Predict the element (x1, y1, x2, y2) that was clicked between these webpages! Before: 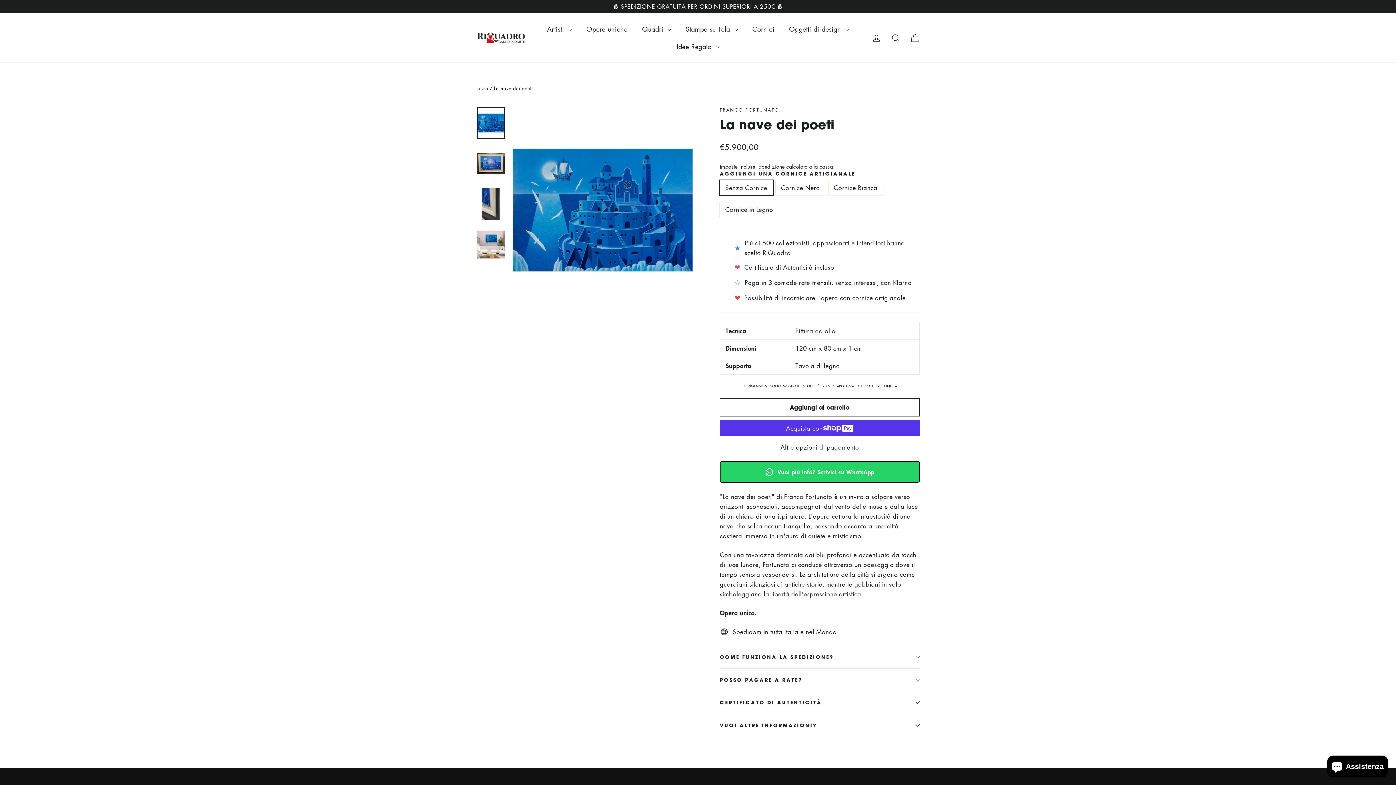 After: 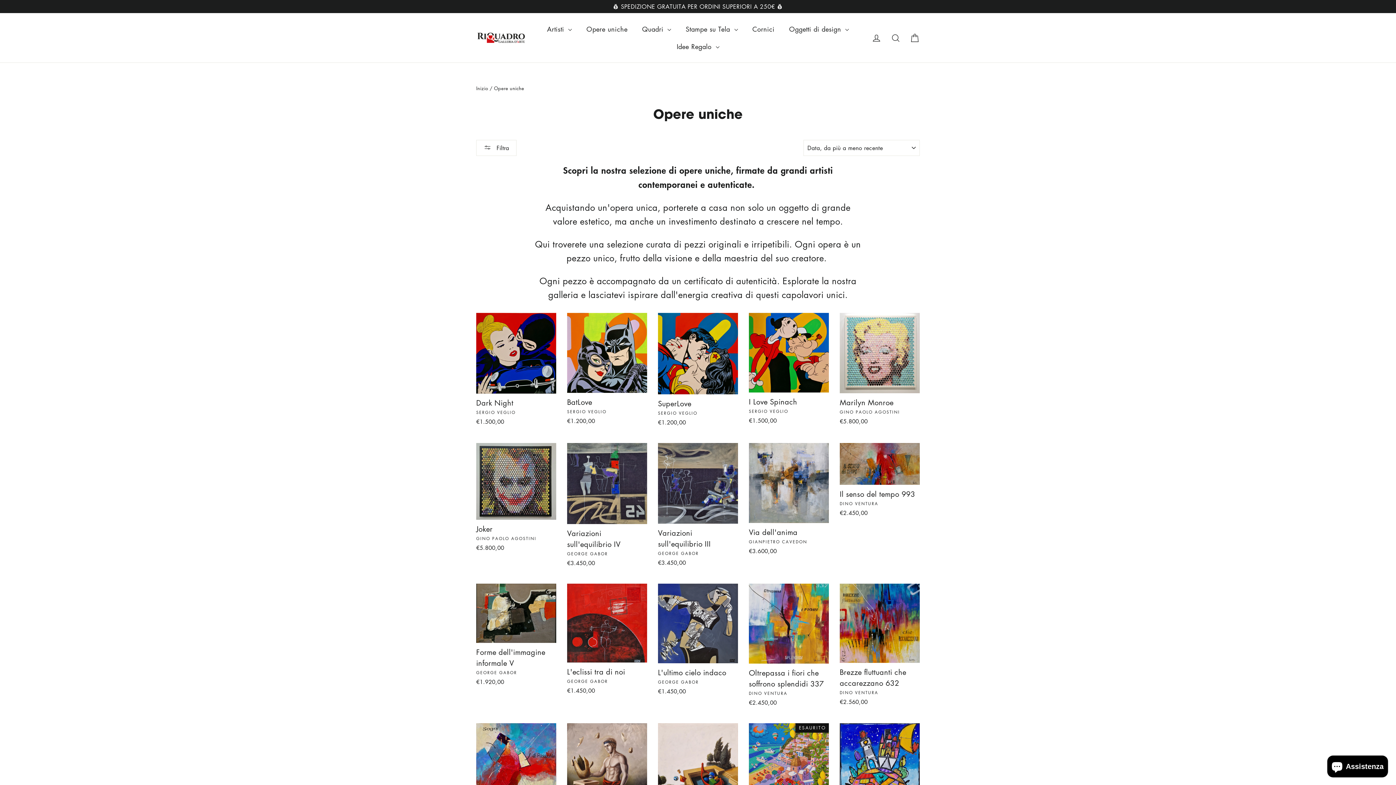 Action: label: Opere uniche bbox: (579, 20, 635, 37)